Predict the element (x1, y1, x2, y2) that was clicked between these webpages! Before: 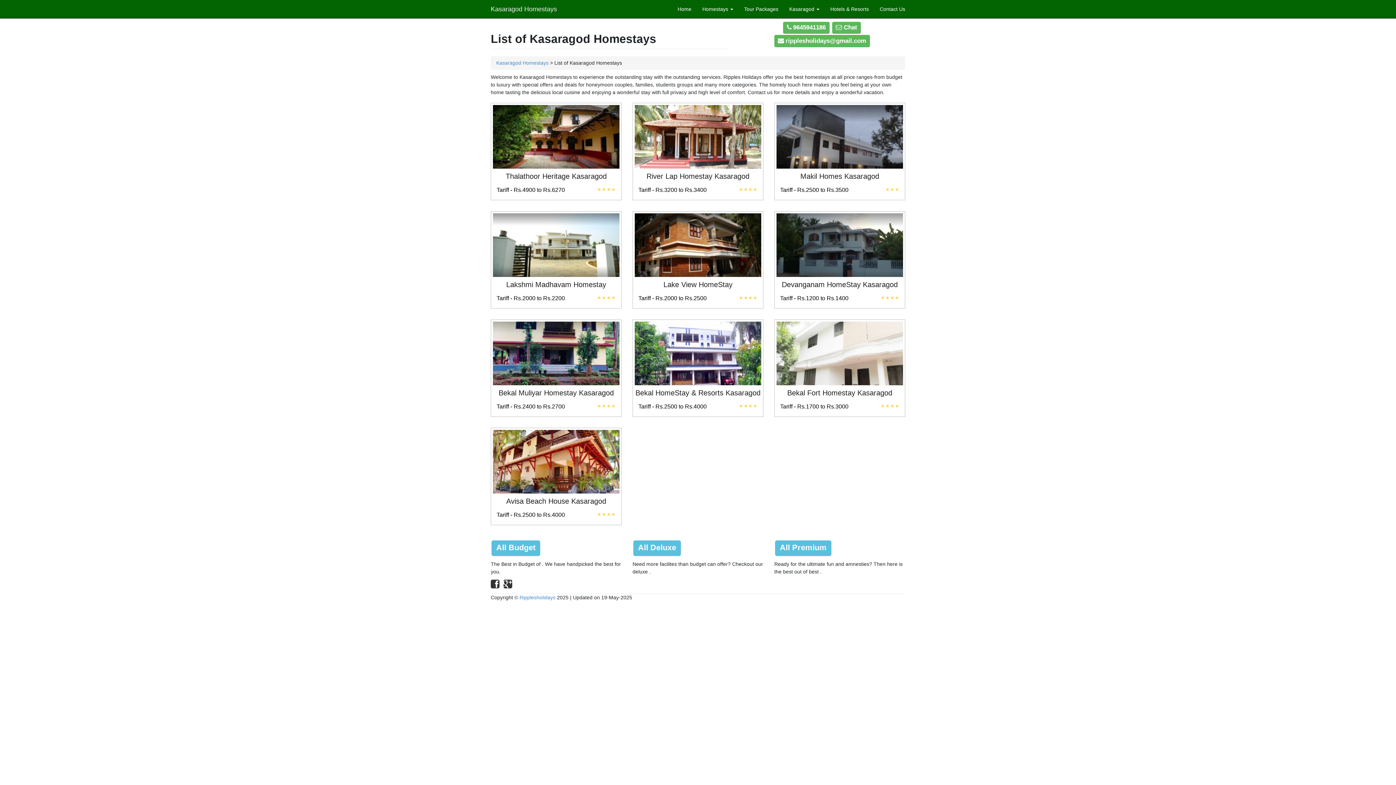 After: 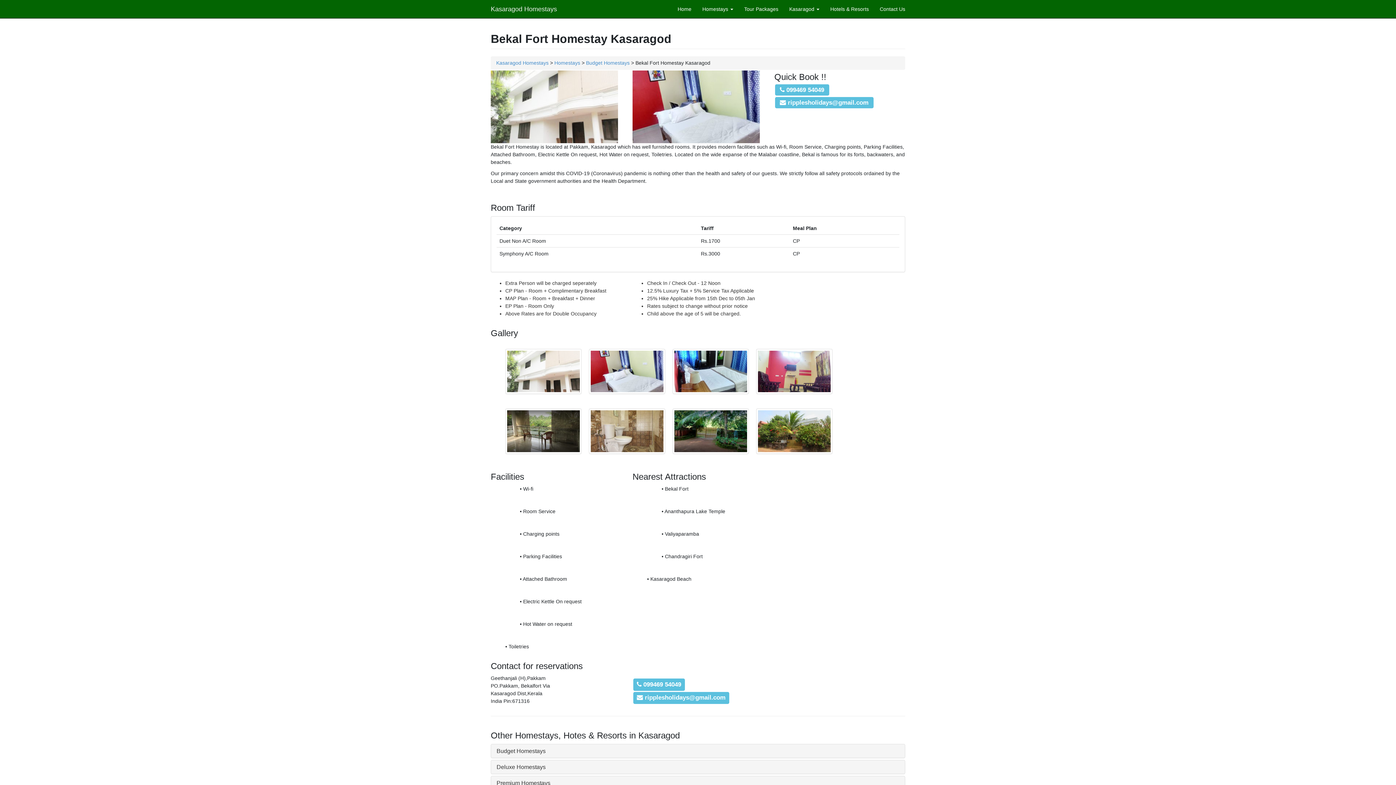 Action: label: Bekal Fort Homestay Kasaragod

Tariff - Rs.1700 to Rs.3000
★★★★ bbox: (774, 319, 905, 417)